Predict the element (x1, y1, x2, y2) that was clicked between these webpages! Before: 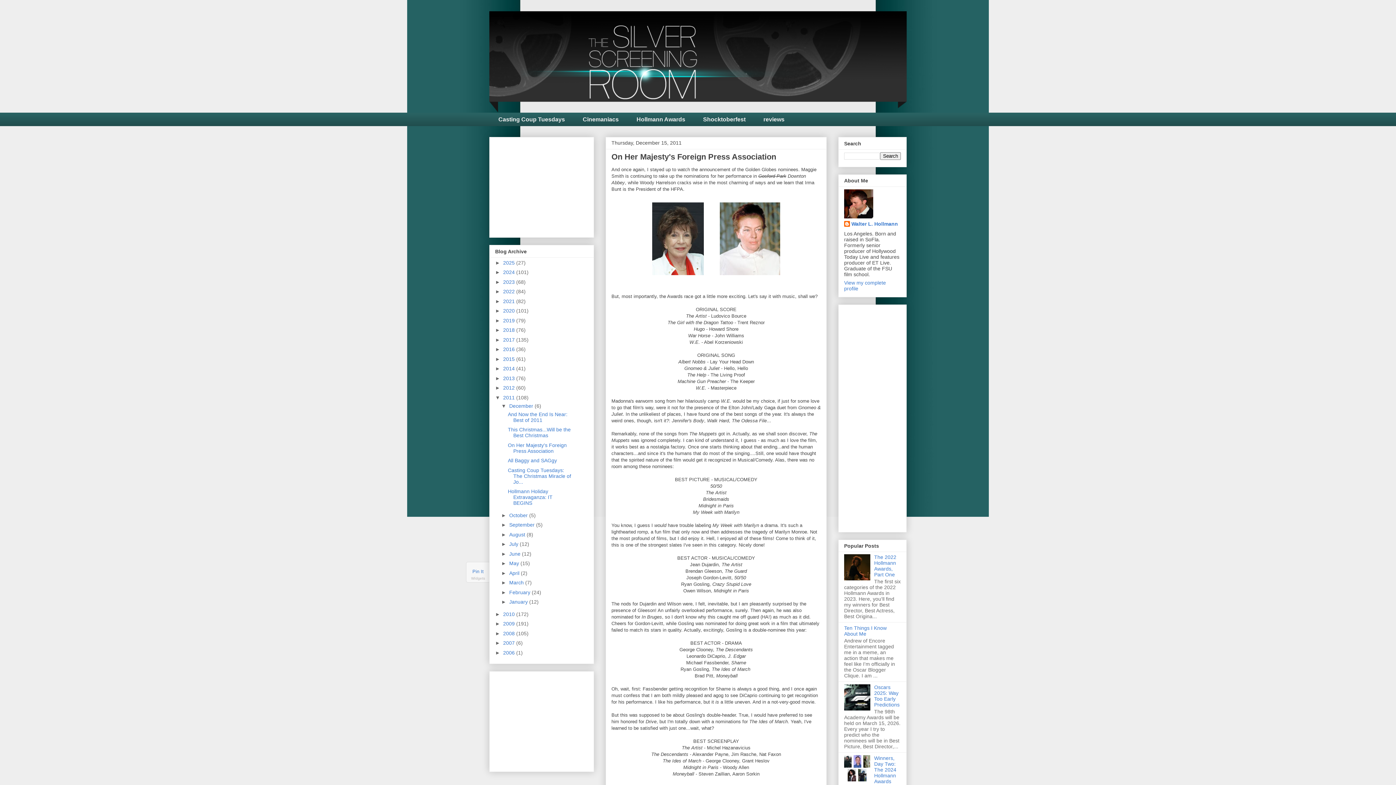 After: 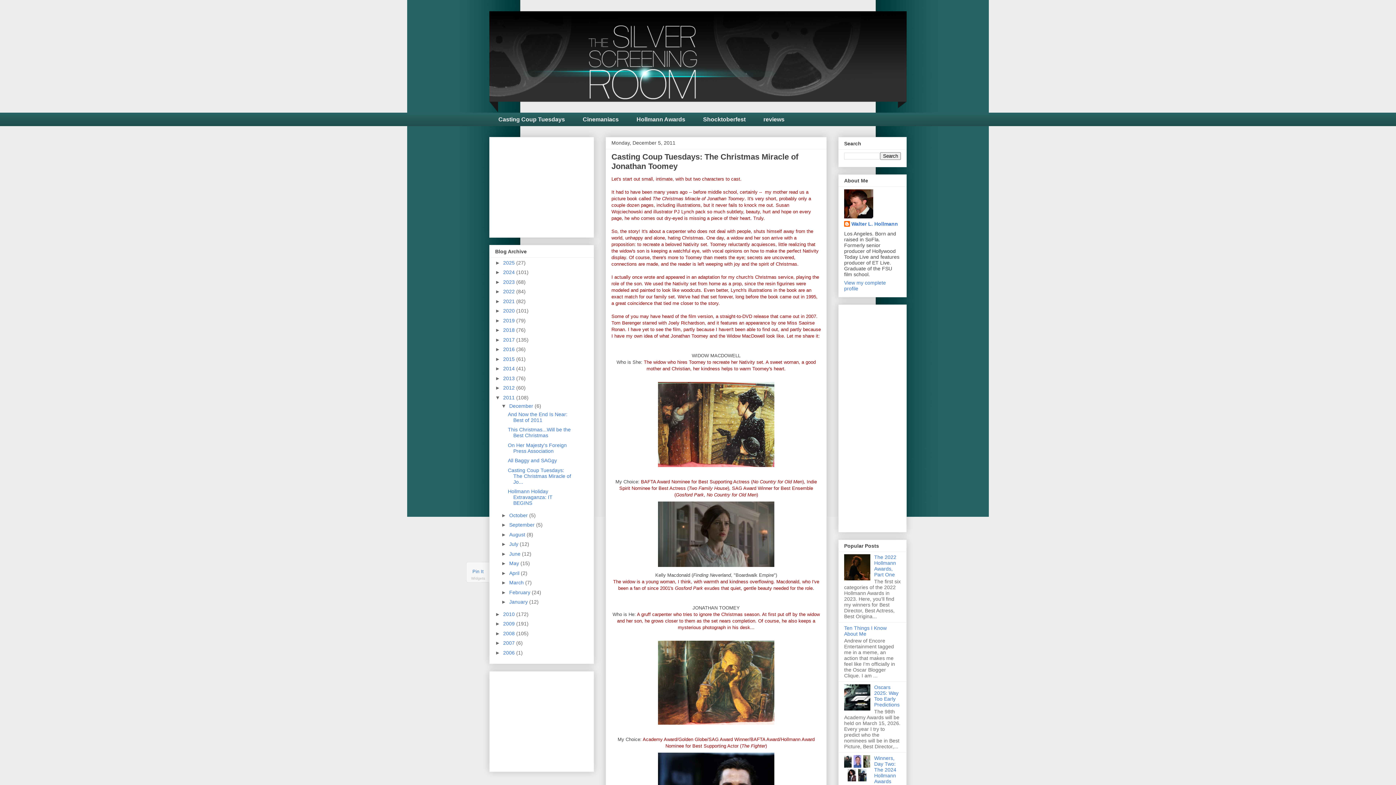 Action: label: Casting Coup Tuesdays: The Christmas Miracle of Jo... bbox: (507, 467, 571, 484)